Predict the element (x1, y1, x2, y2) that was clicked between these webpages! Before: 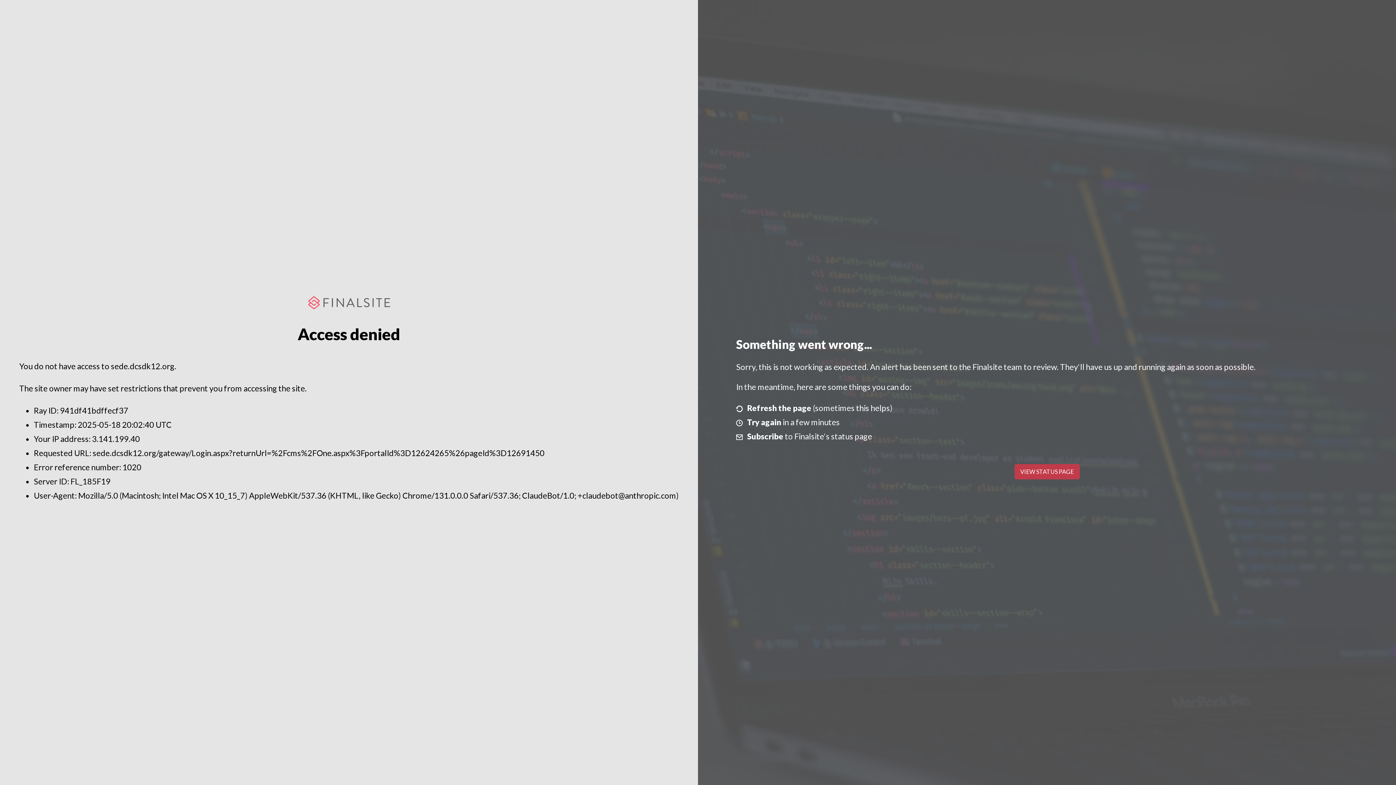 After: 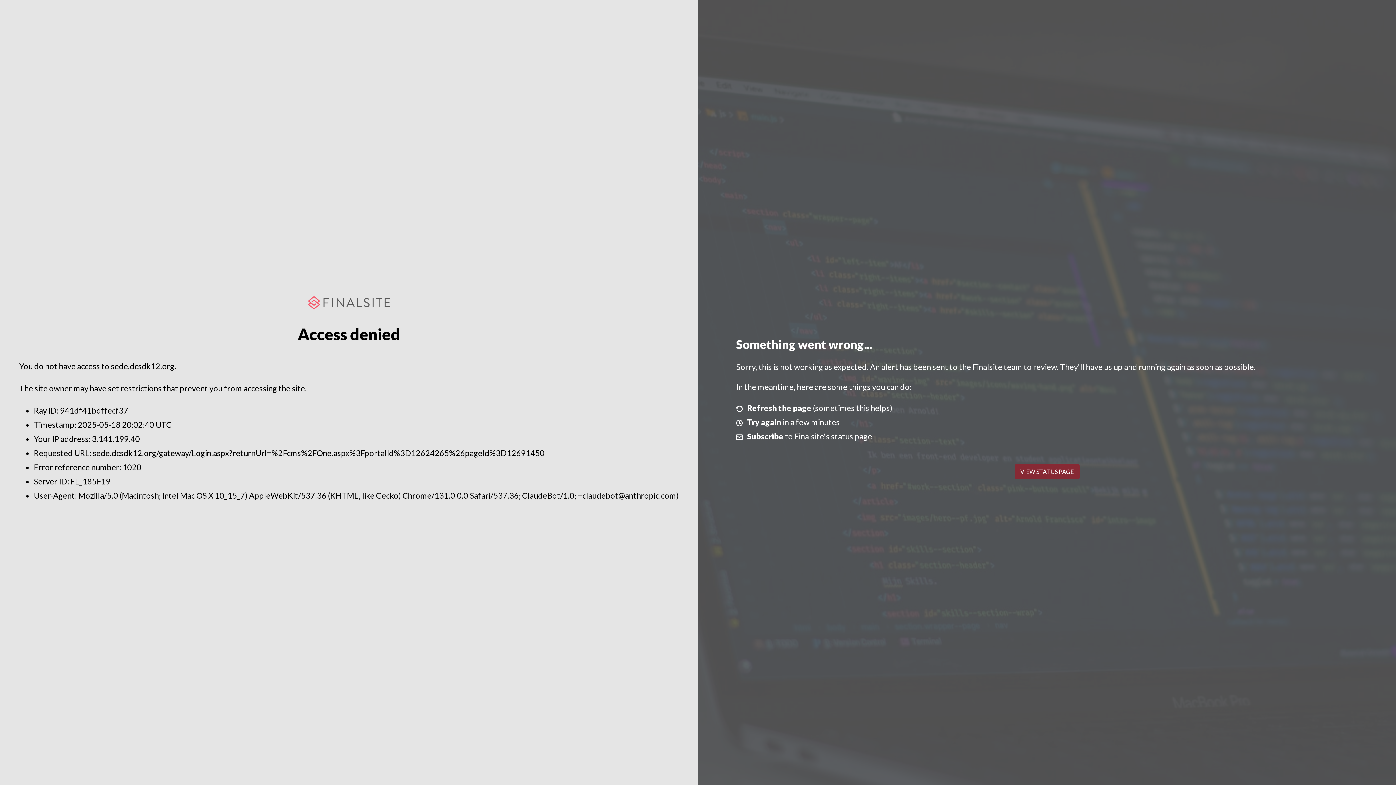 Action: label: VIEW STATUS PAGE bbox: (1014, 464, 1079, 479)